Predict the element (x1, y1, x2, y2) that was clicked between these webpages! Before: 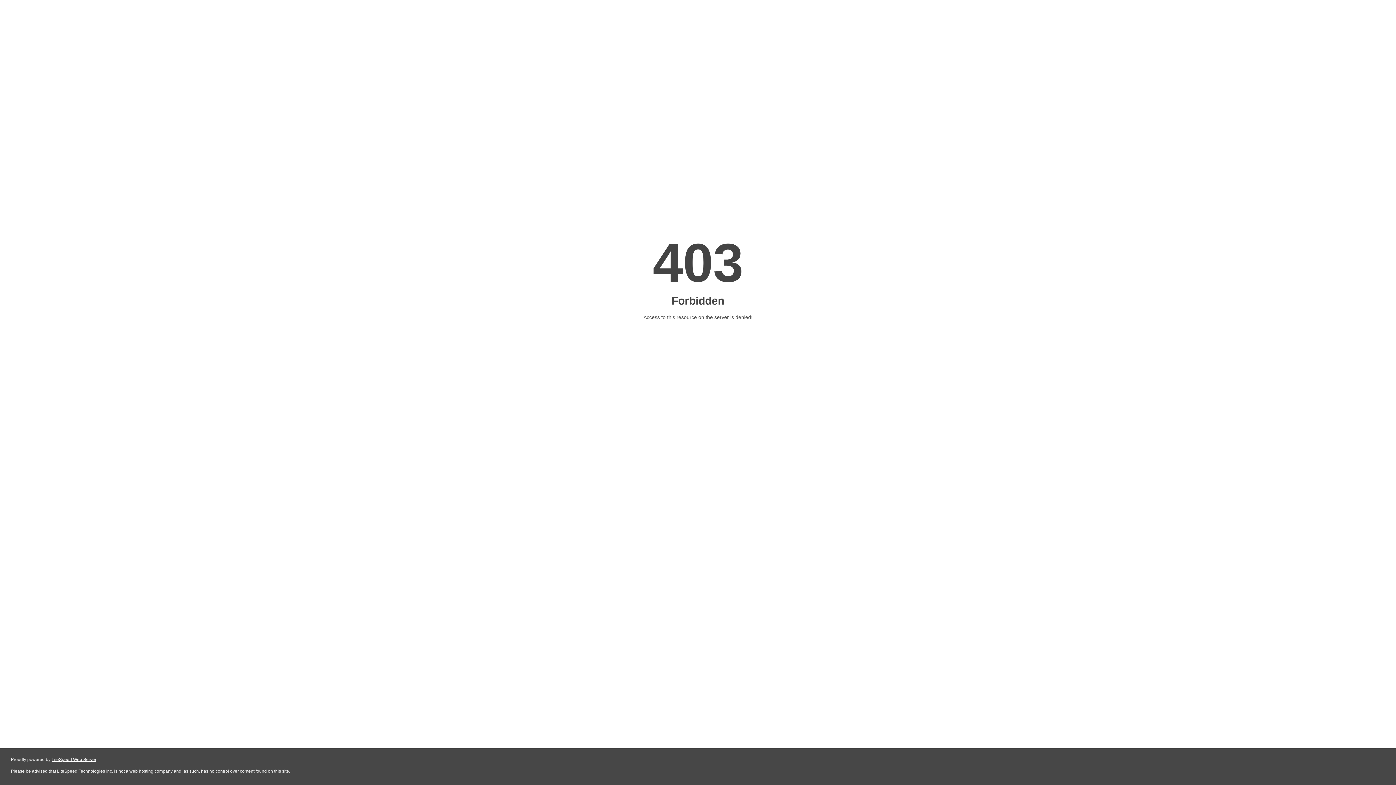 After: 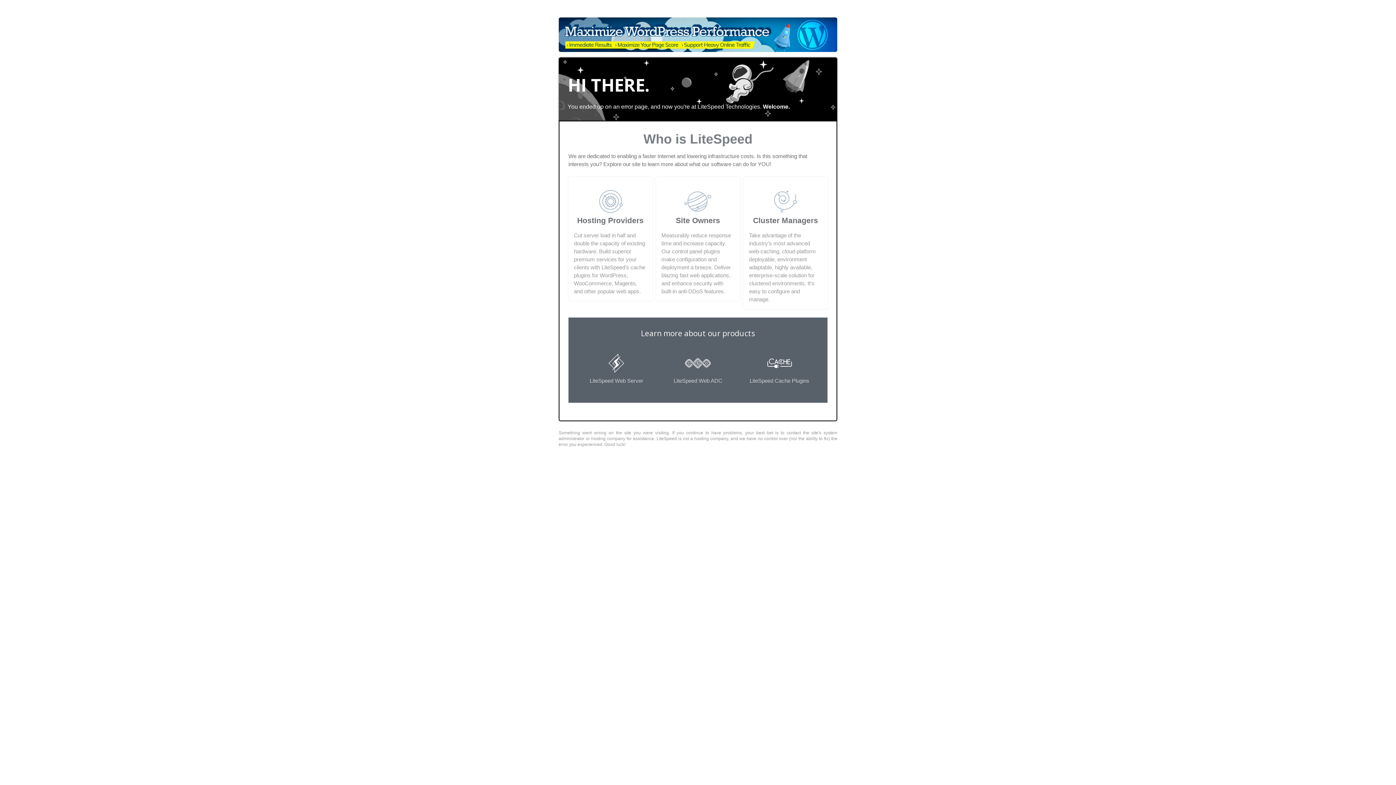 Action: bbox: (51, 757, 96, 762) label: LiteSpeed Web Server